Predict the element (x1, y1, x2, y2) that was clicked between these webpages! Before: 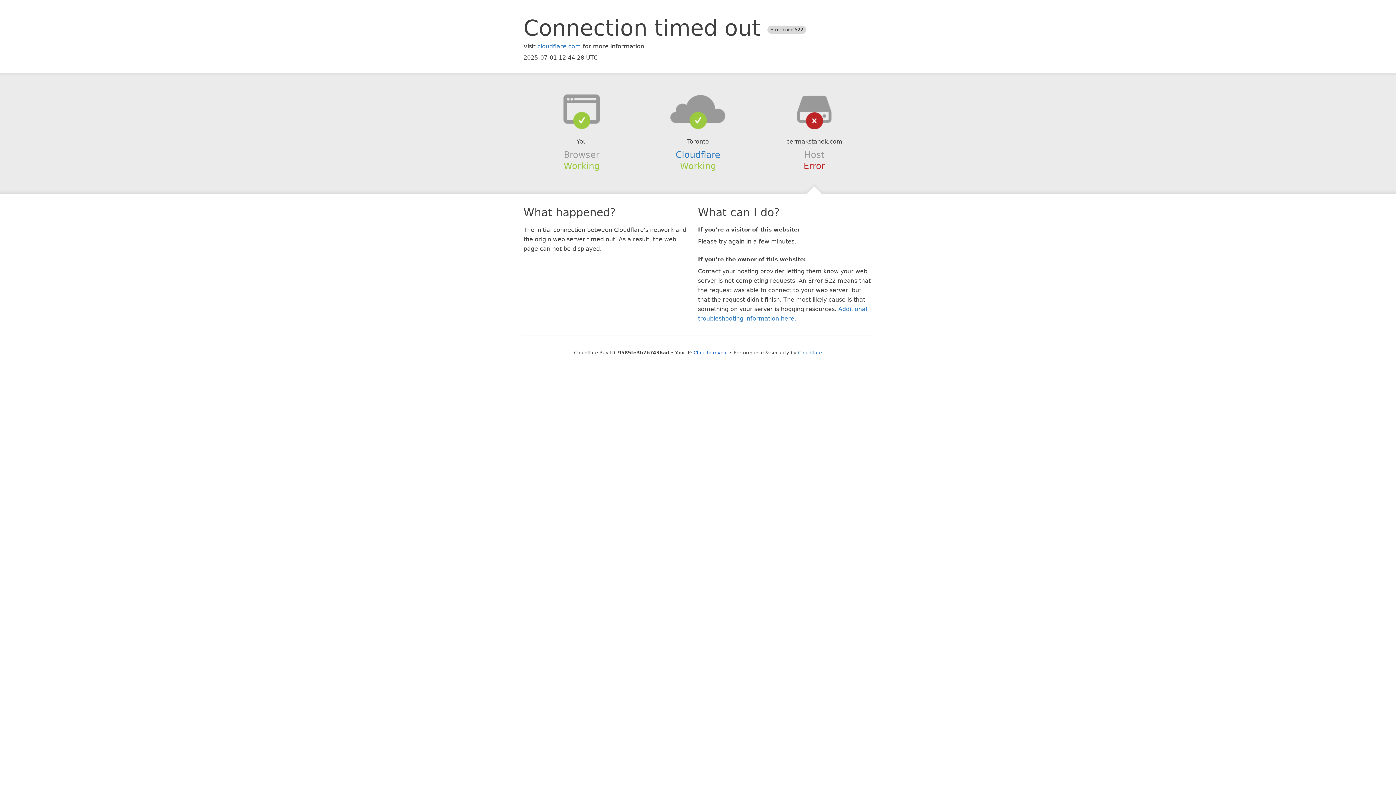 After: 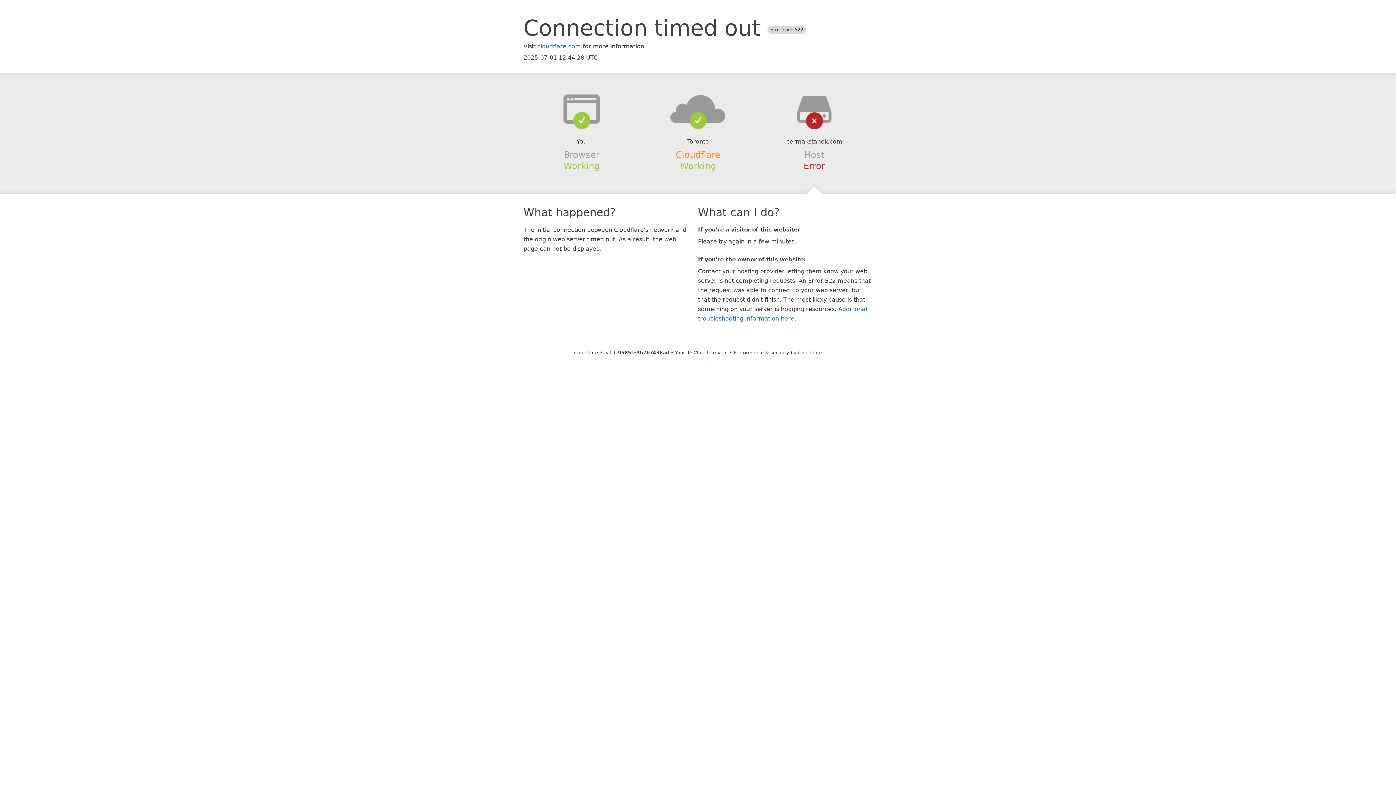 Action: label: Cloudflare bbox: (675, 149, 720, 159)